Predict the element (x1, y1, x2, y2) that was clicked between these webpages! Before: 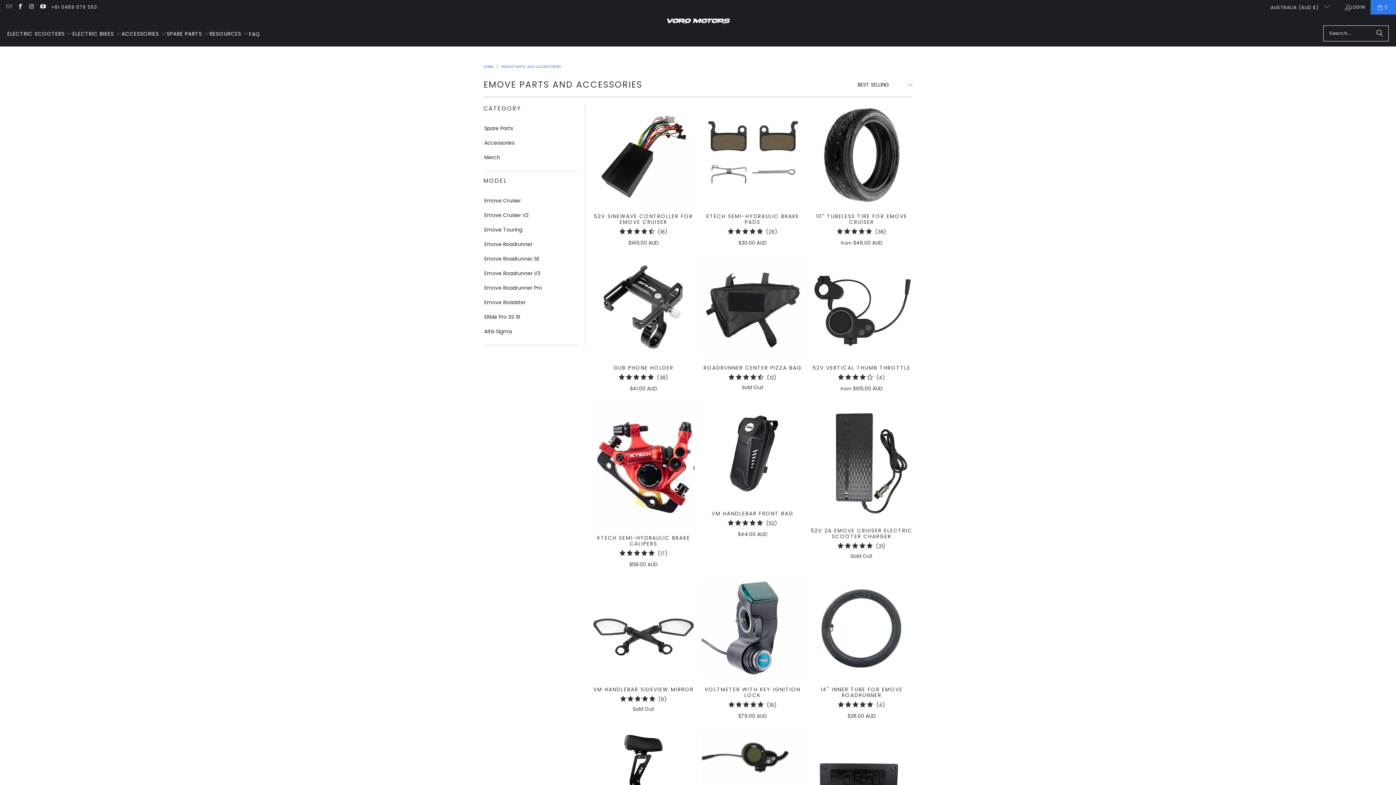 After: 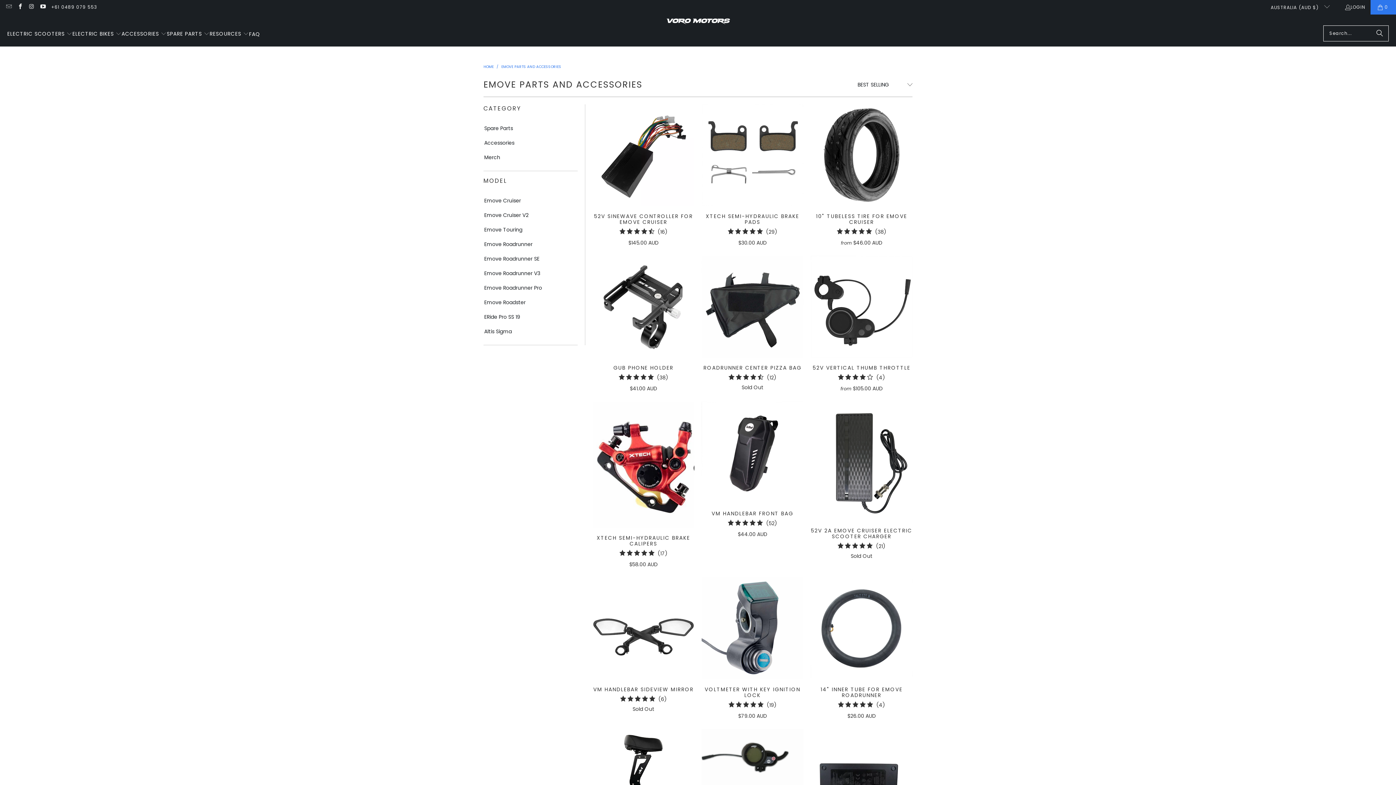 Action: bbox: (501, 64, 561, 69) label: EMOVE PARTS AND ACCESSORIES